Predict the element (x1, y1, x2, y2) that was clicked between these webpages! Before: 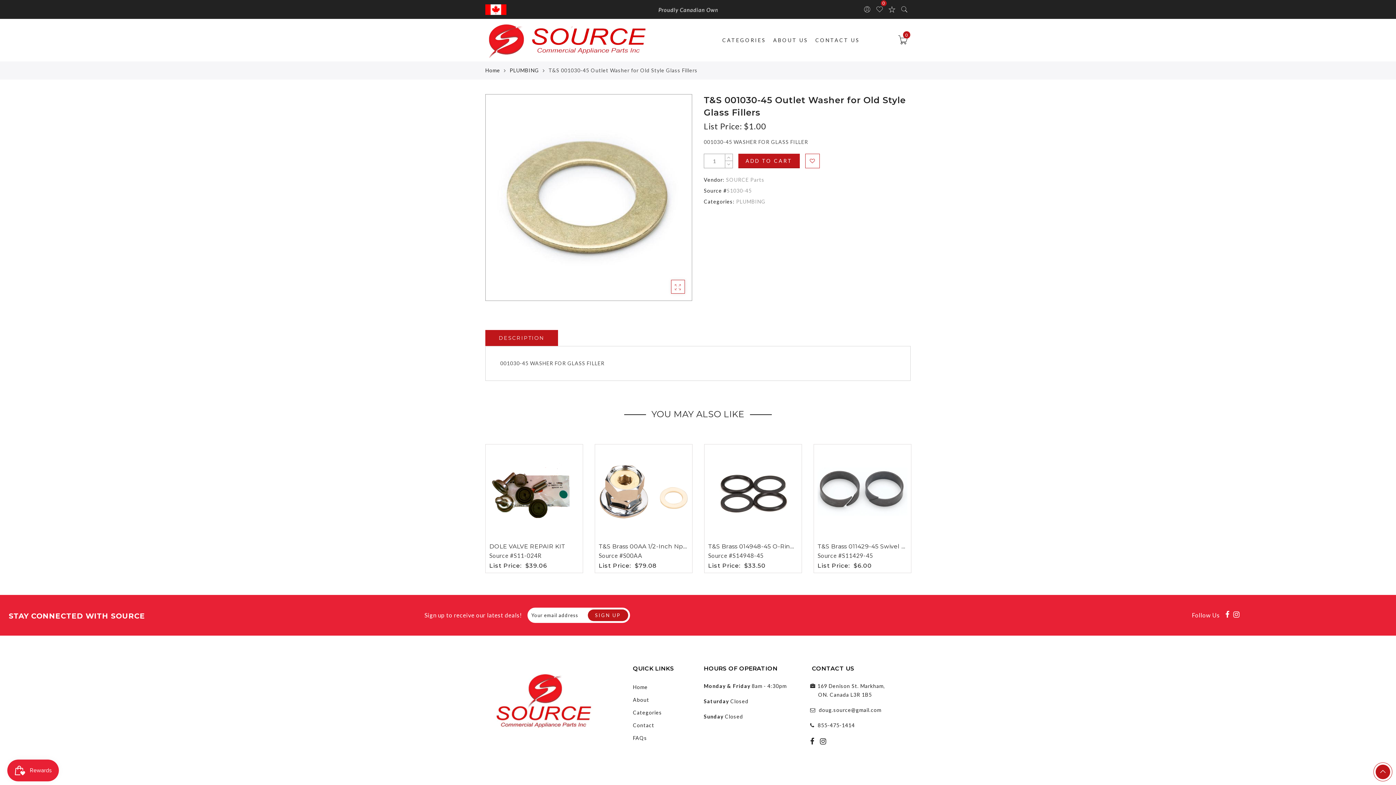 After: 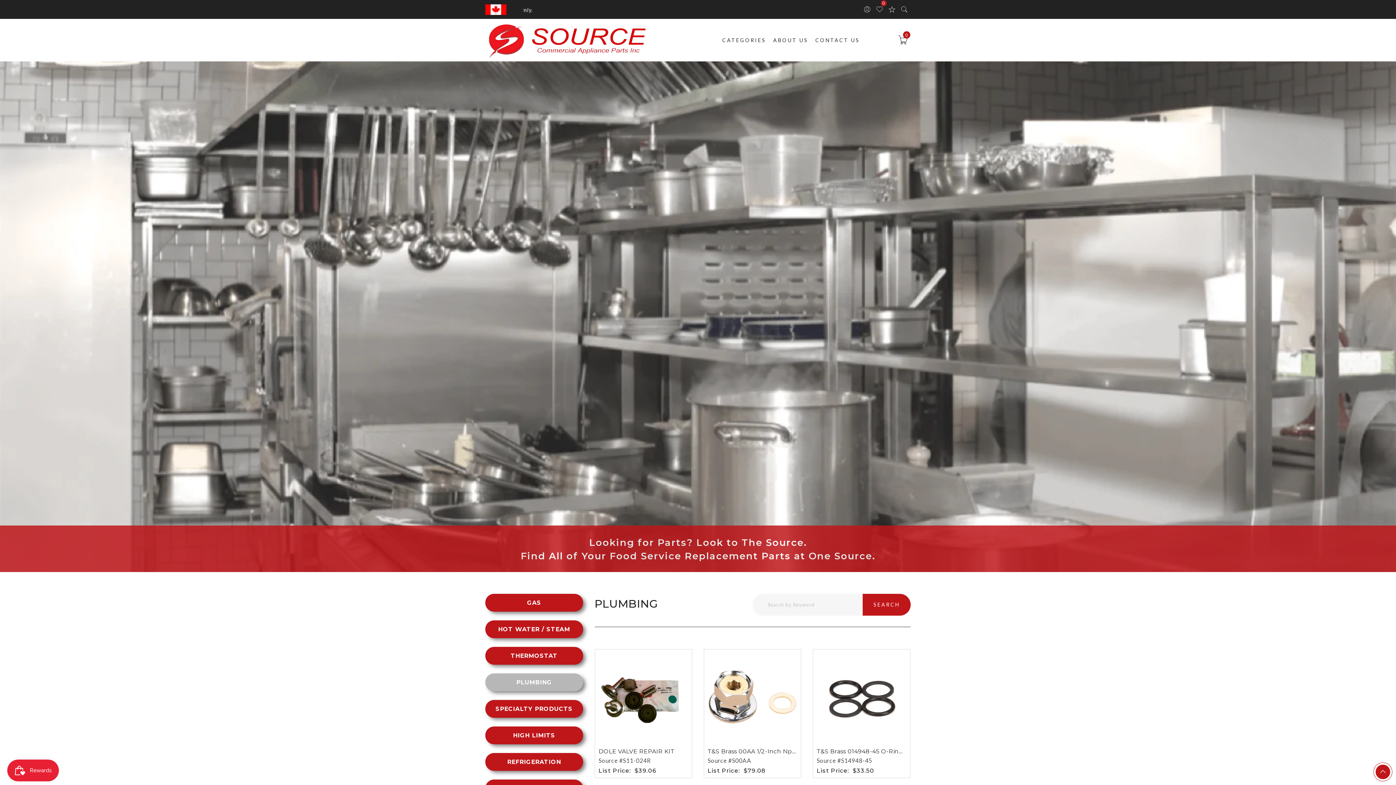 Action: label: PLUMBING bbox: (509, 67, 539, 73)